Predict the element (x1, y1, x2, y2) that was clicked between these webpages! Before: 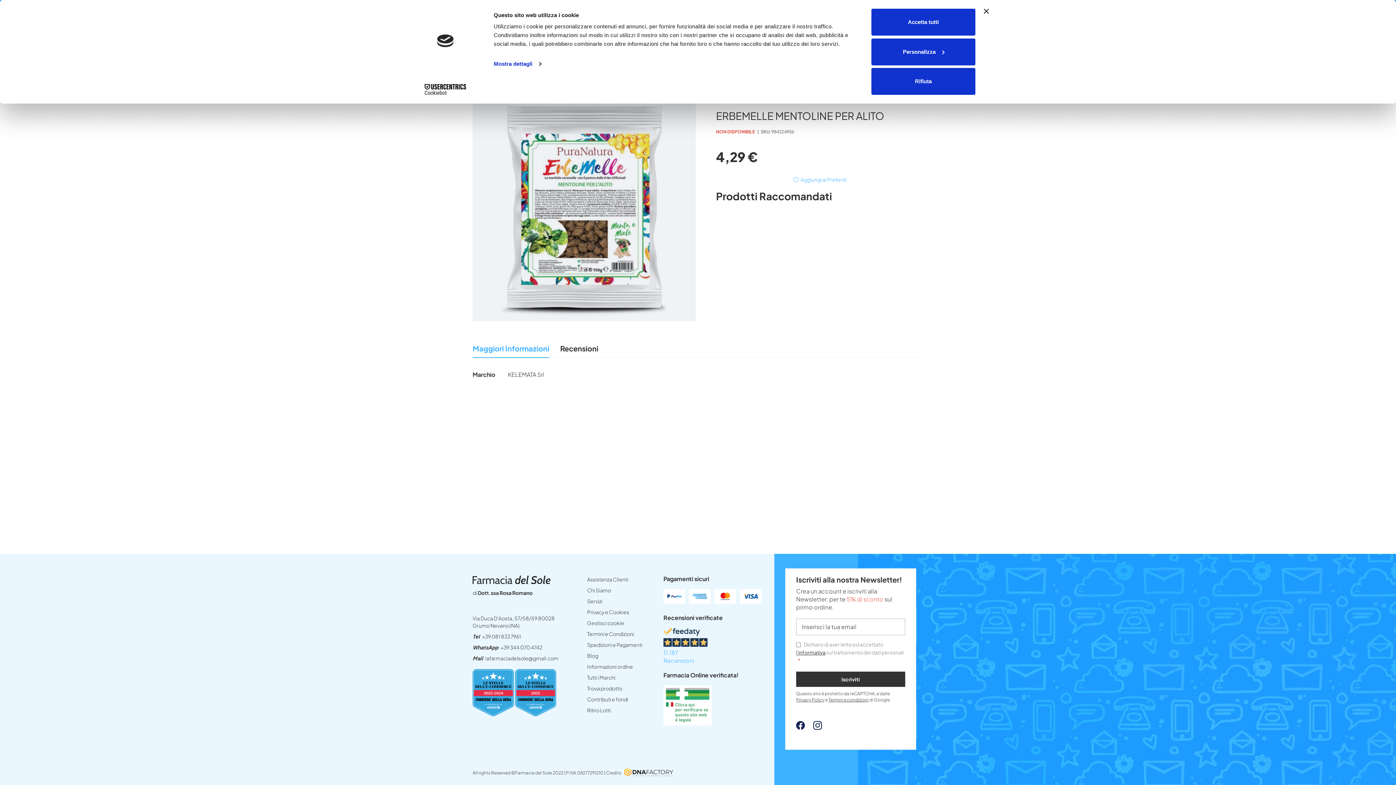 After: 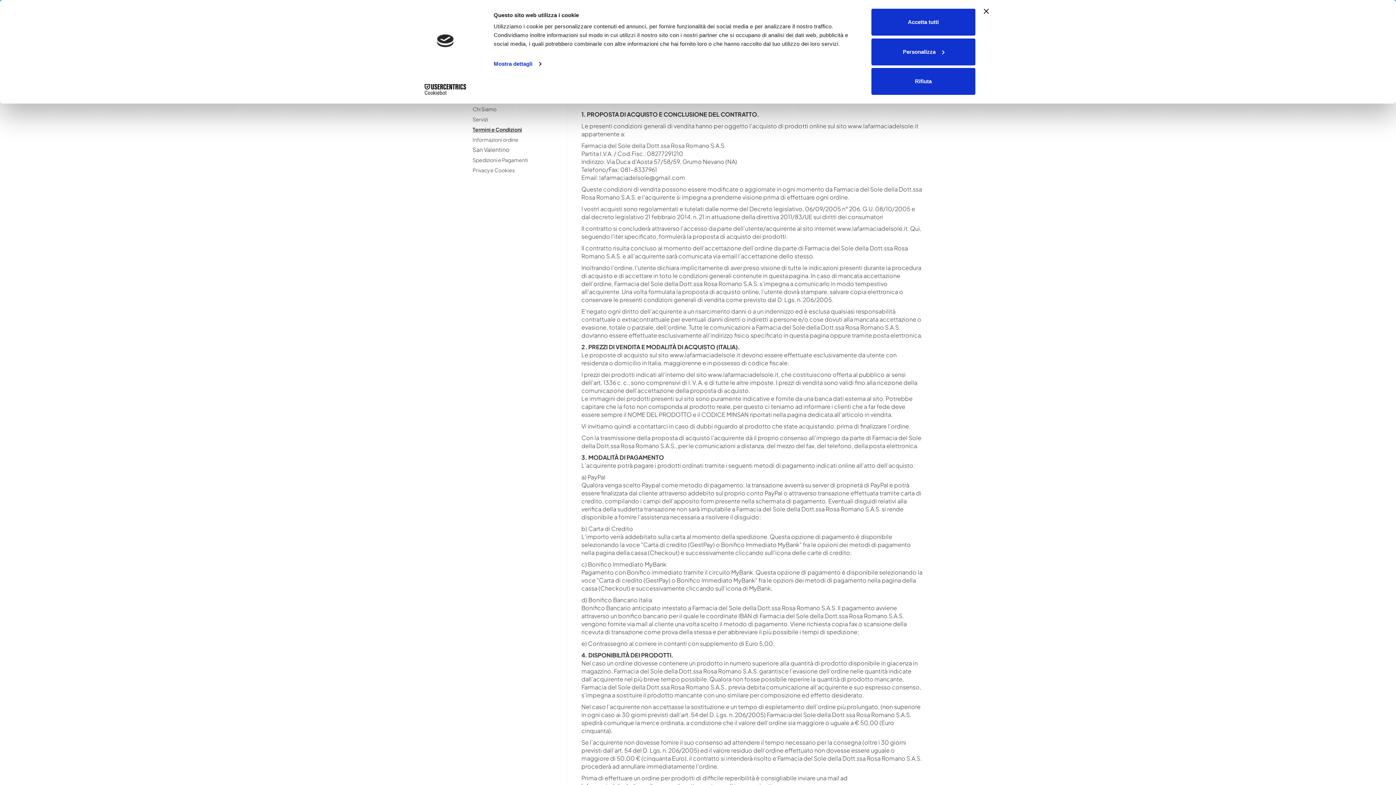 Action: label: Termini e Condizioni bbox: (587, 630, 634, 637)